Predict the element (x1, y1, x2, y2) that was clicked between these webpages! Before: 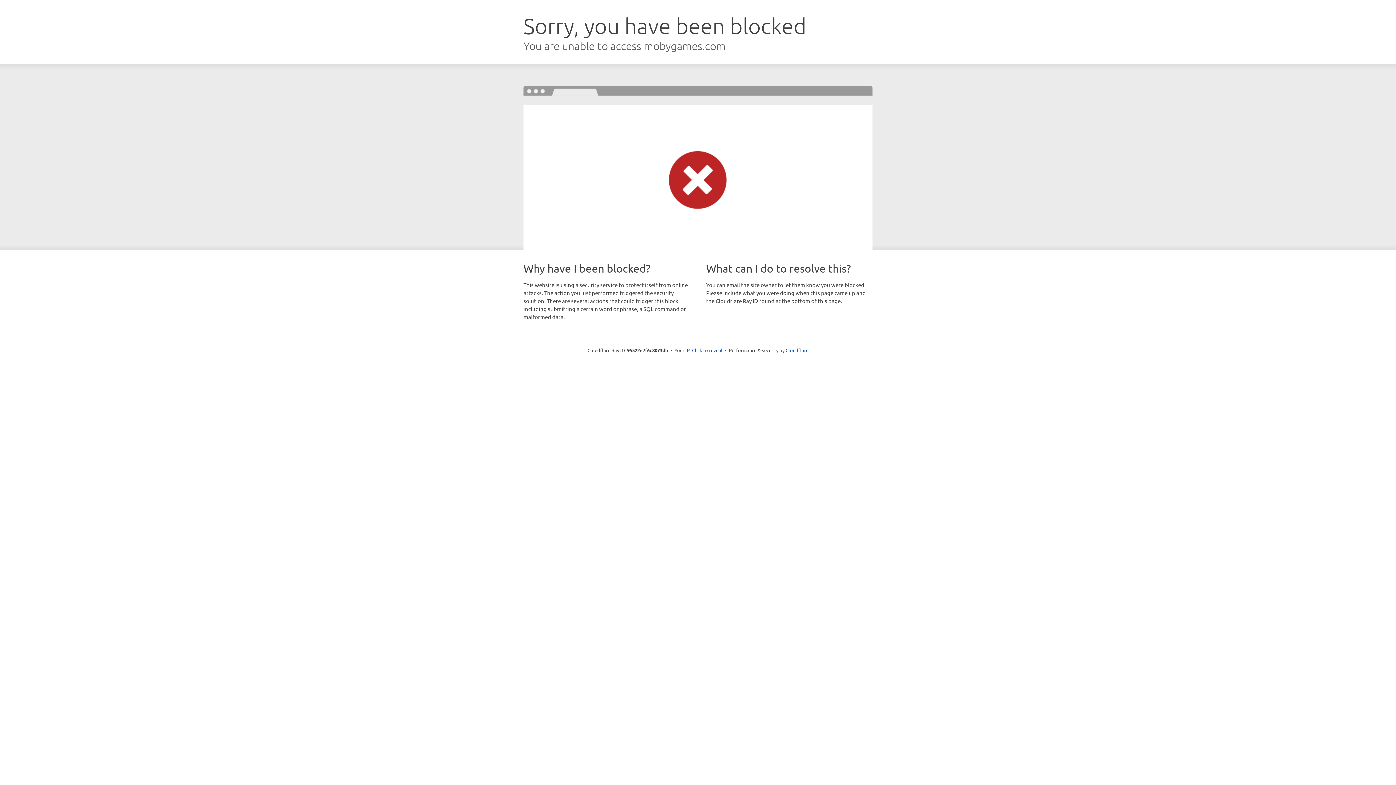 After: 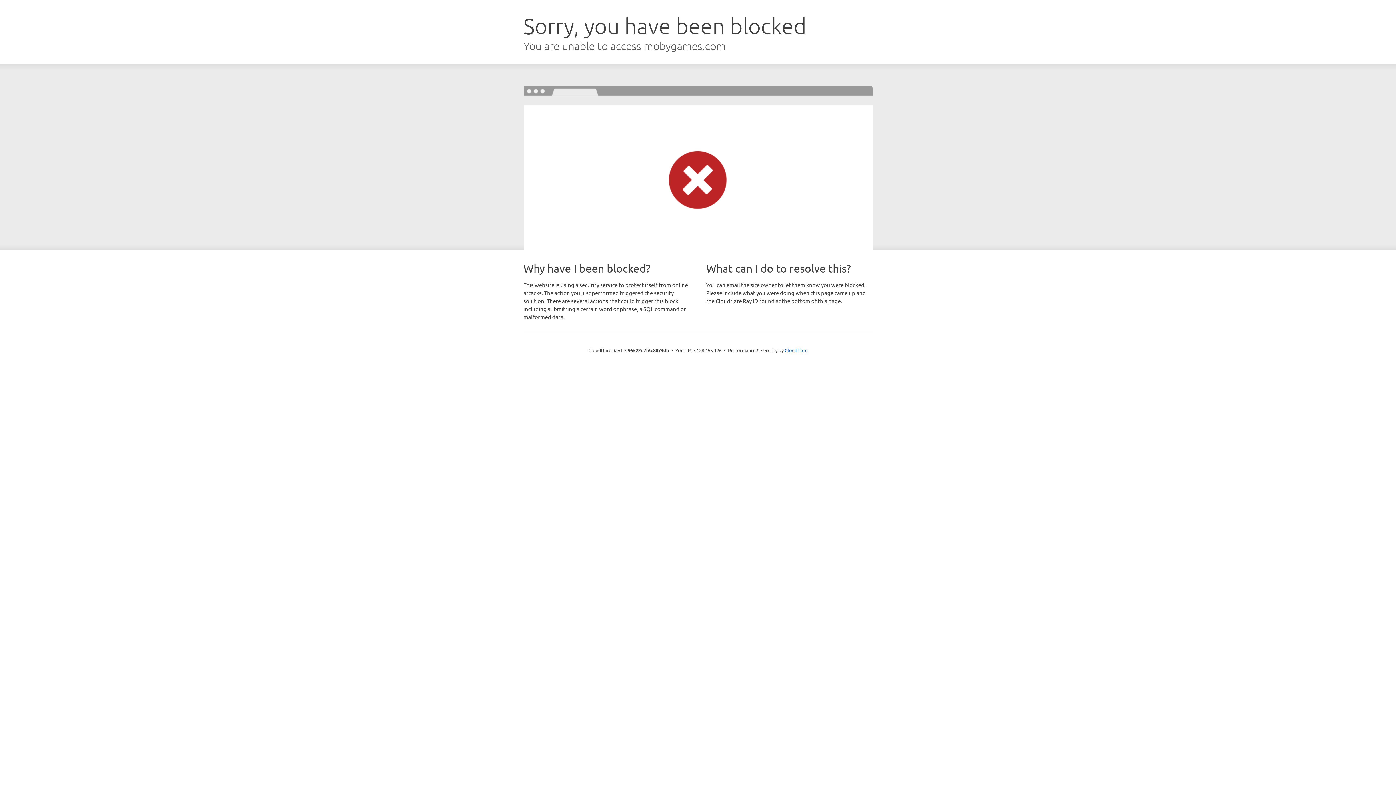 Action: bbox: (692, 346, 722, 353) label: Click to reveal